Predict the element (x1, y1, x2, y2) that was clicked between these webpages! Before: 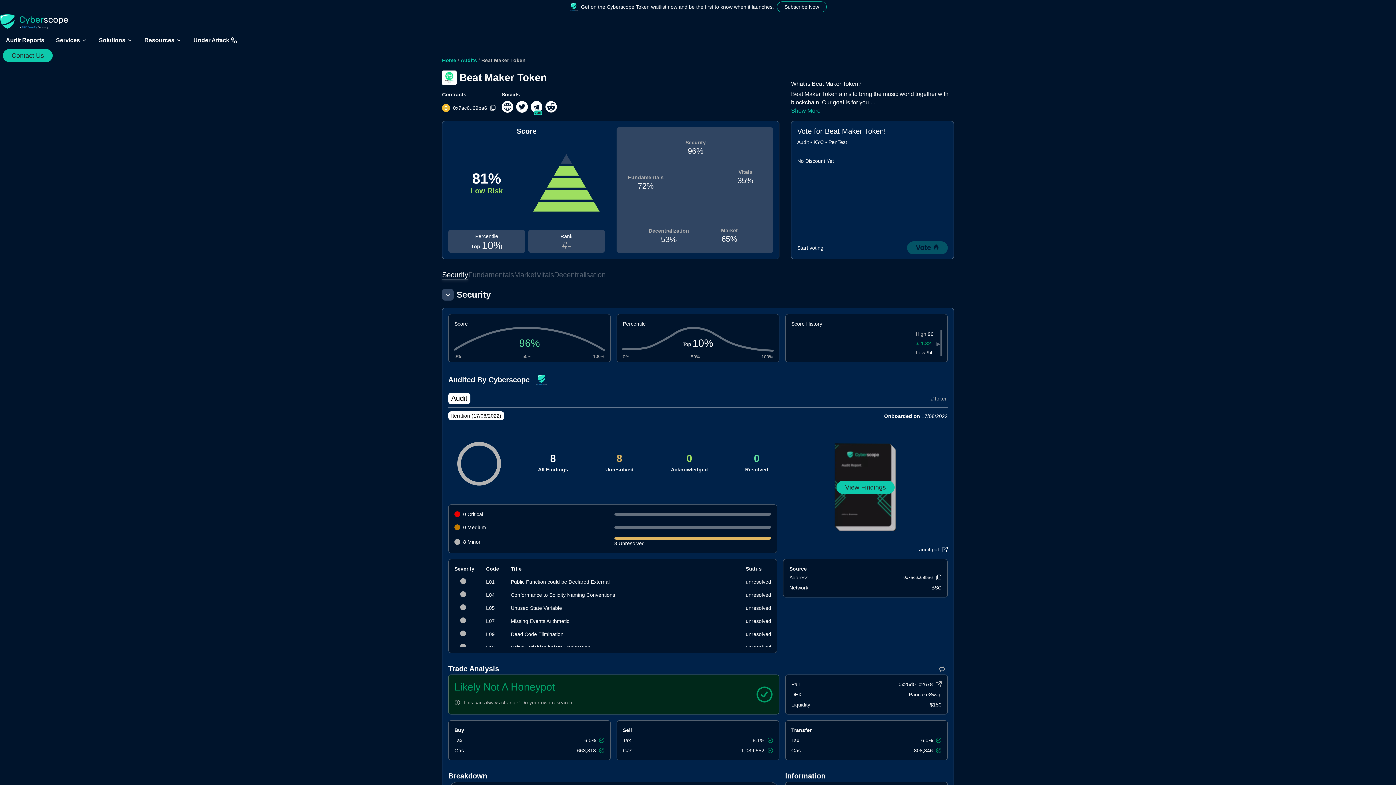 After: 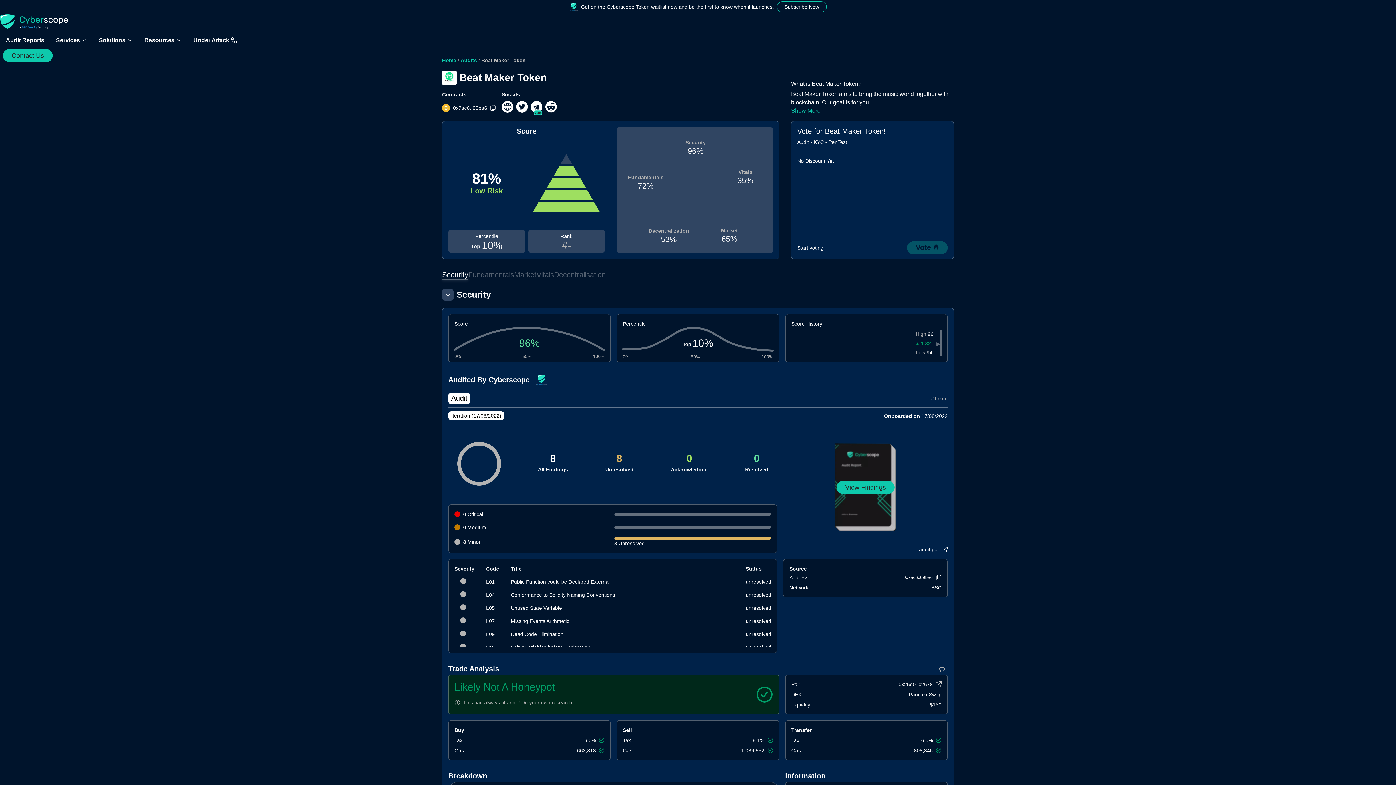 Action: label: Audit bbox: (448, 393, 470, 404)